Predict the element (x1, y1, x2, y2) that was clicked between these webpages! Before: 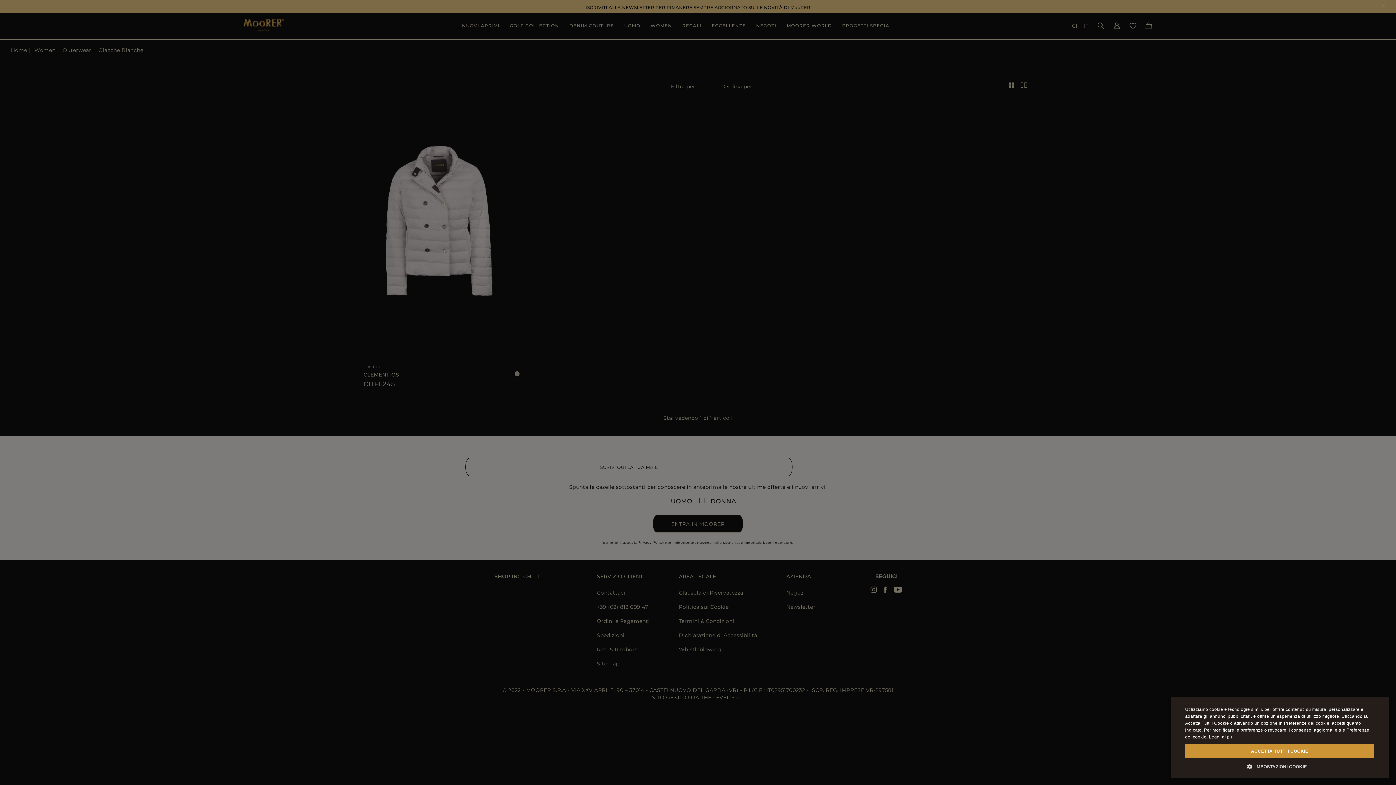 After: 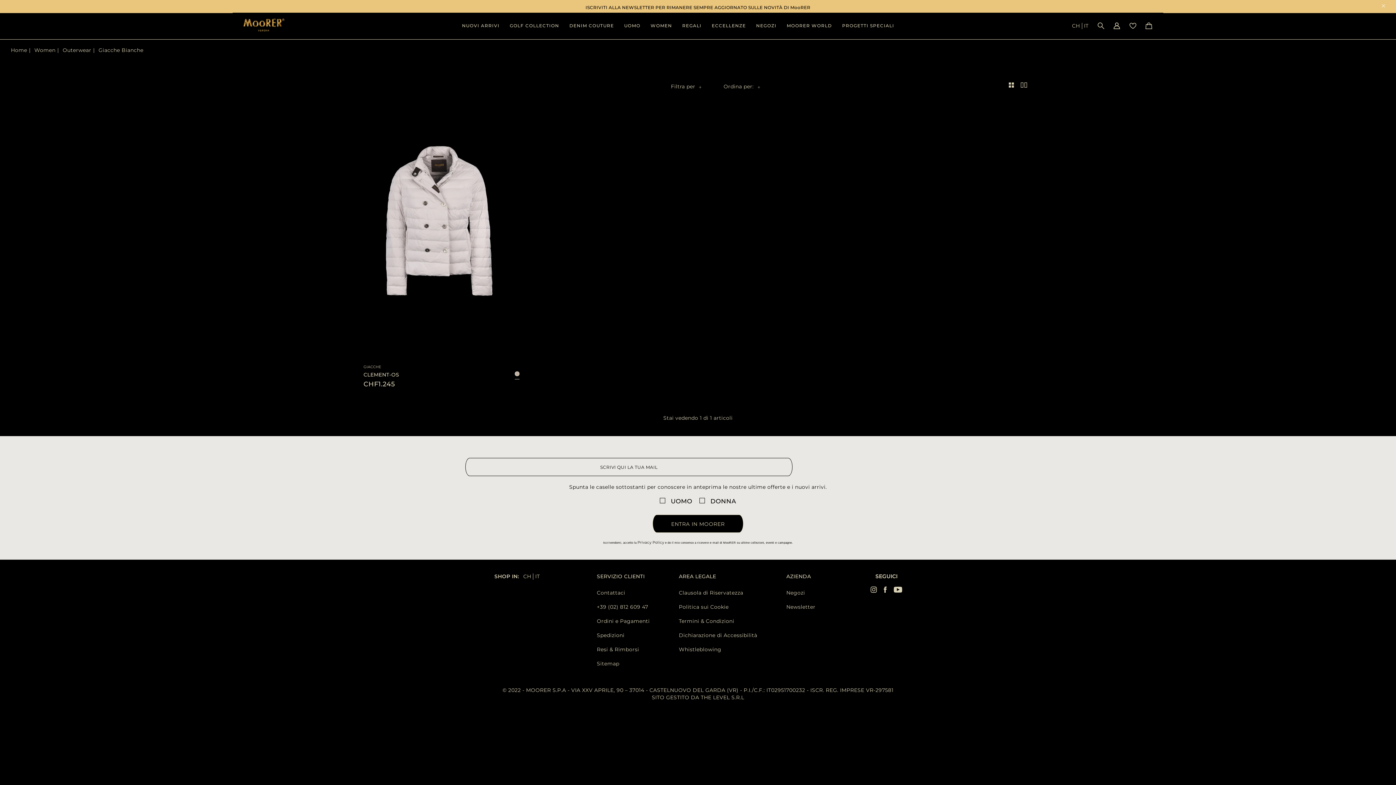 Action: label: ACCETTA TUTTI I COOKIE bbox: (1185, 744, 1374, 758)